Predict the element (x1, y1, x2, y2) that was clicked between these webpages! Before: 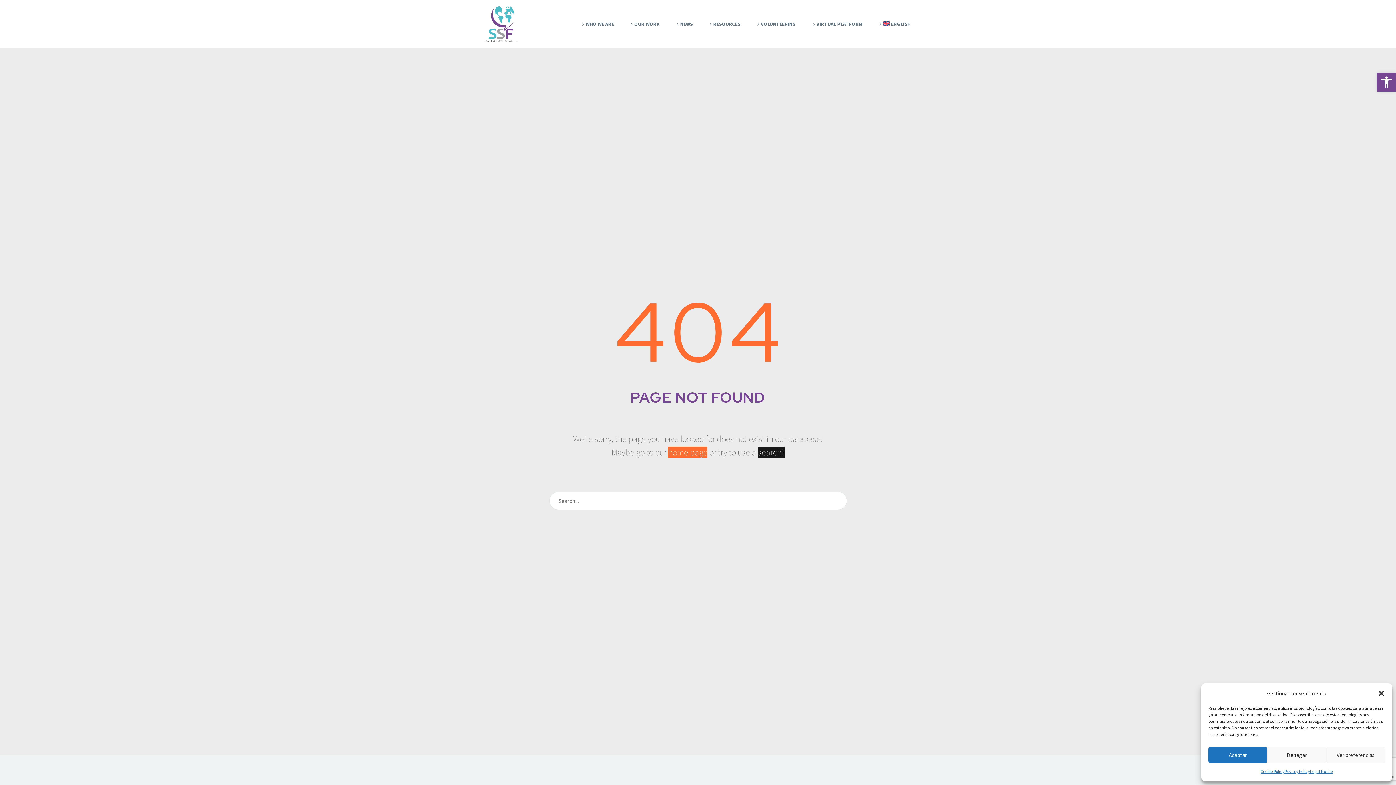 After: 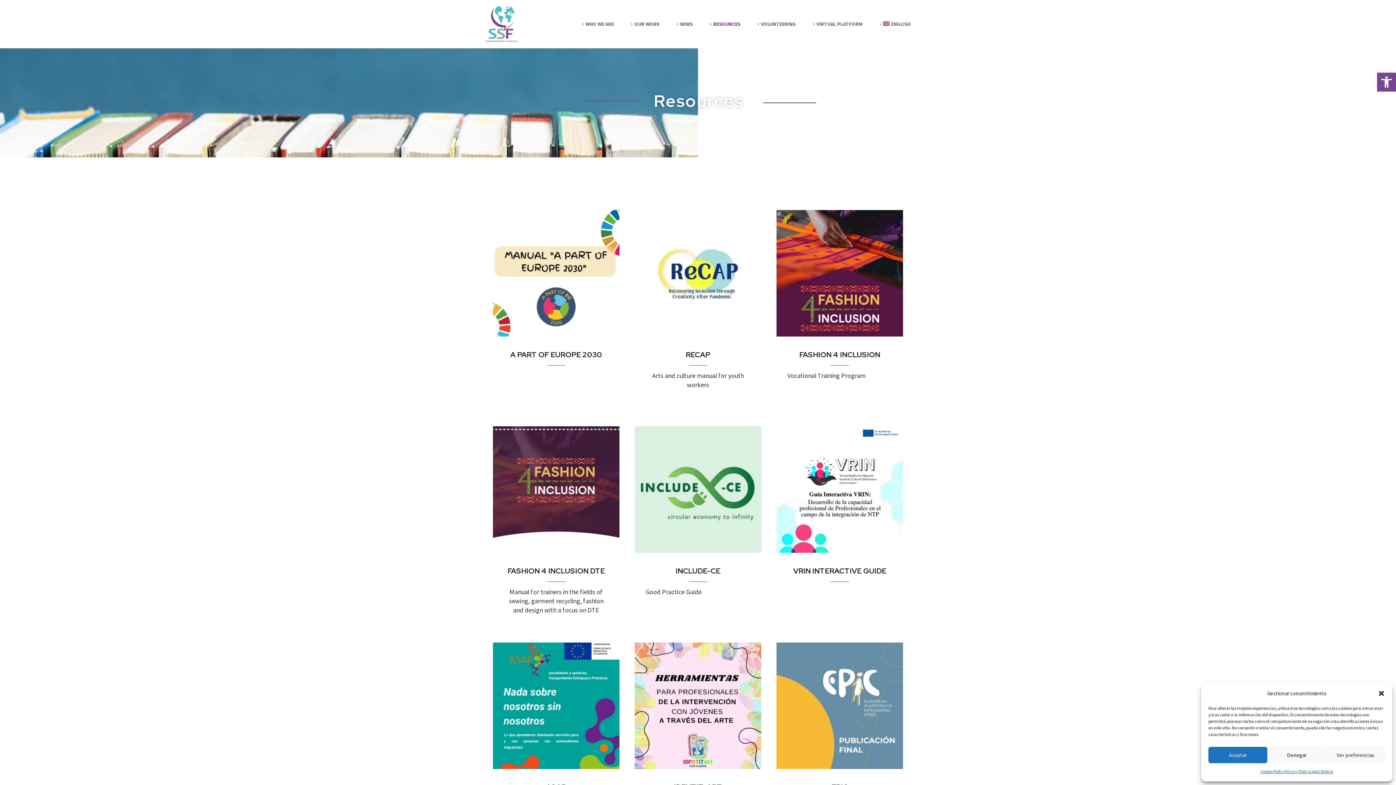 Action: bbox: (700, 7, 747, 40) label: RESOURCES